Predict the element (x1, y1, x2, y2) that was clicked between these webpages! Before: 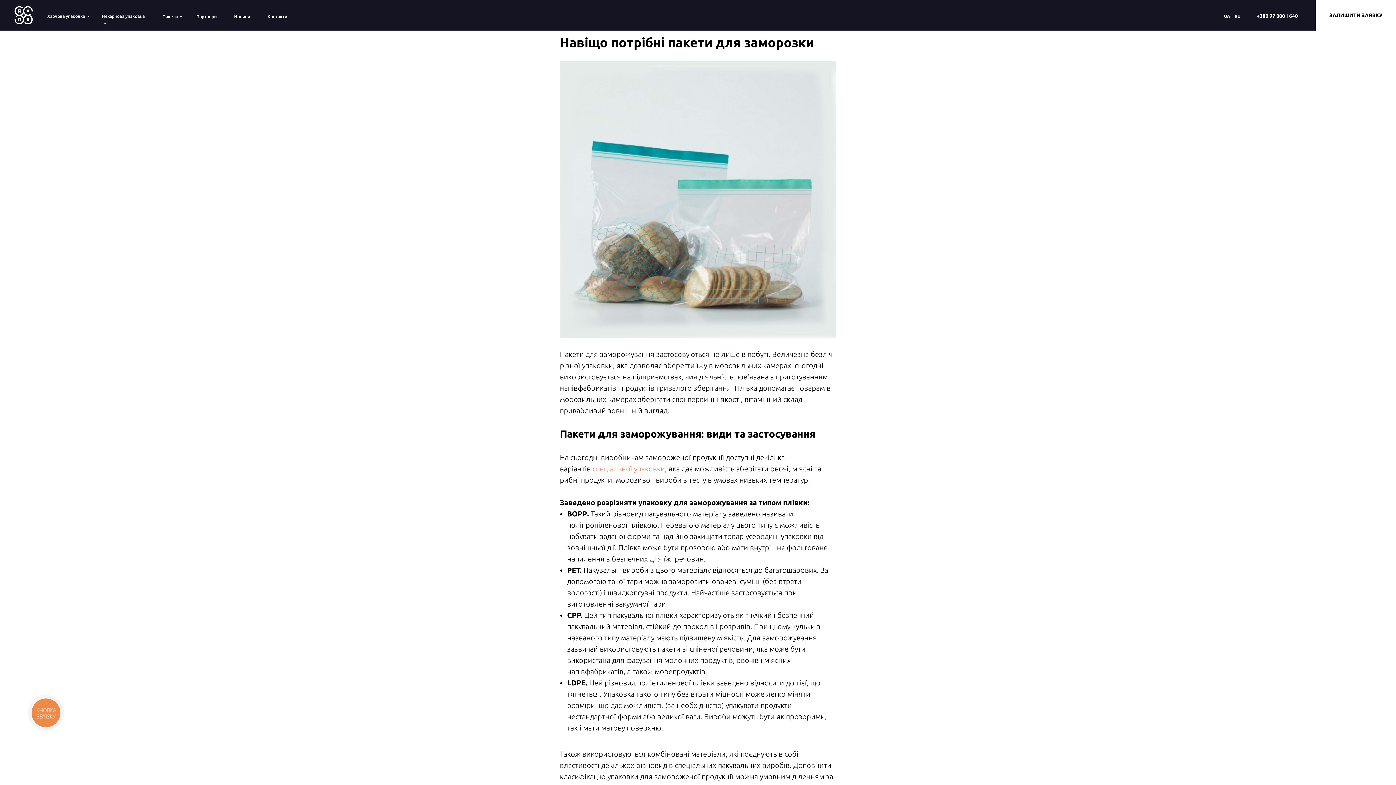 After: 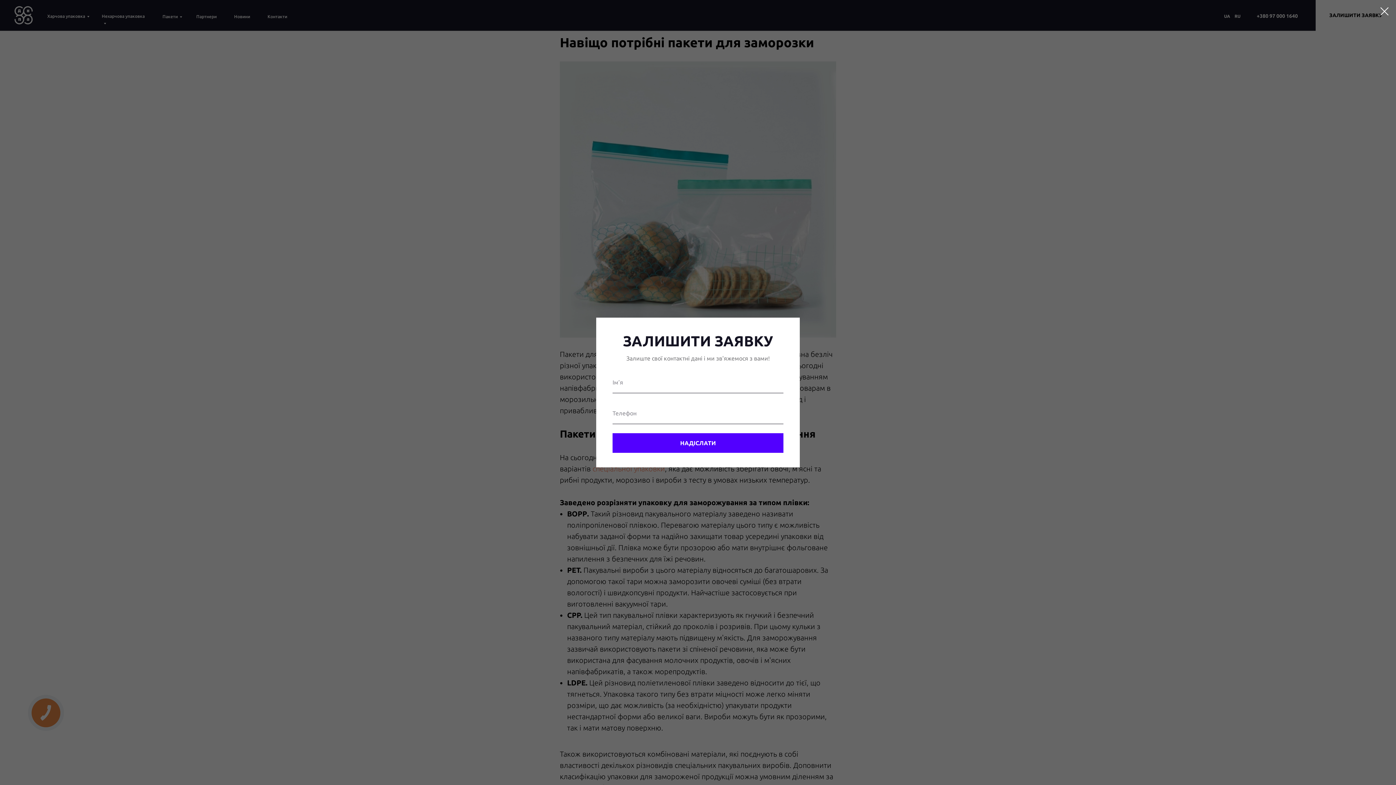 Action: label: ЗАЛИШИТИ ЗАЯВКУ bbox: (1316, 0, 1396, 30)